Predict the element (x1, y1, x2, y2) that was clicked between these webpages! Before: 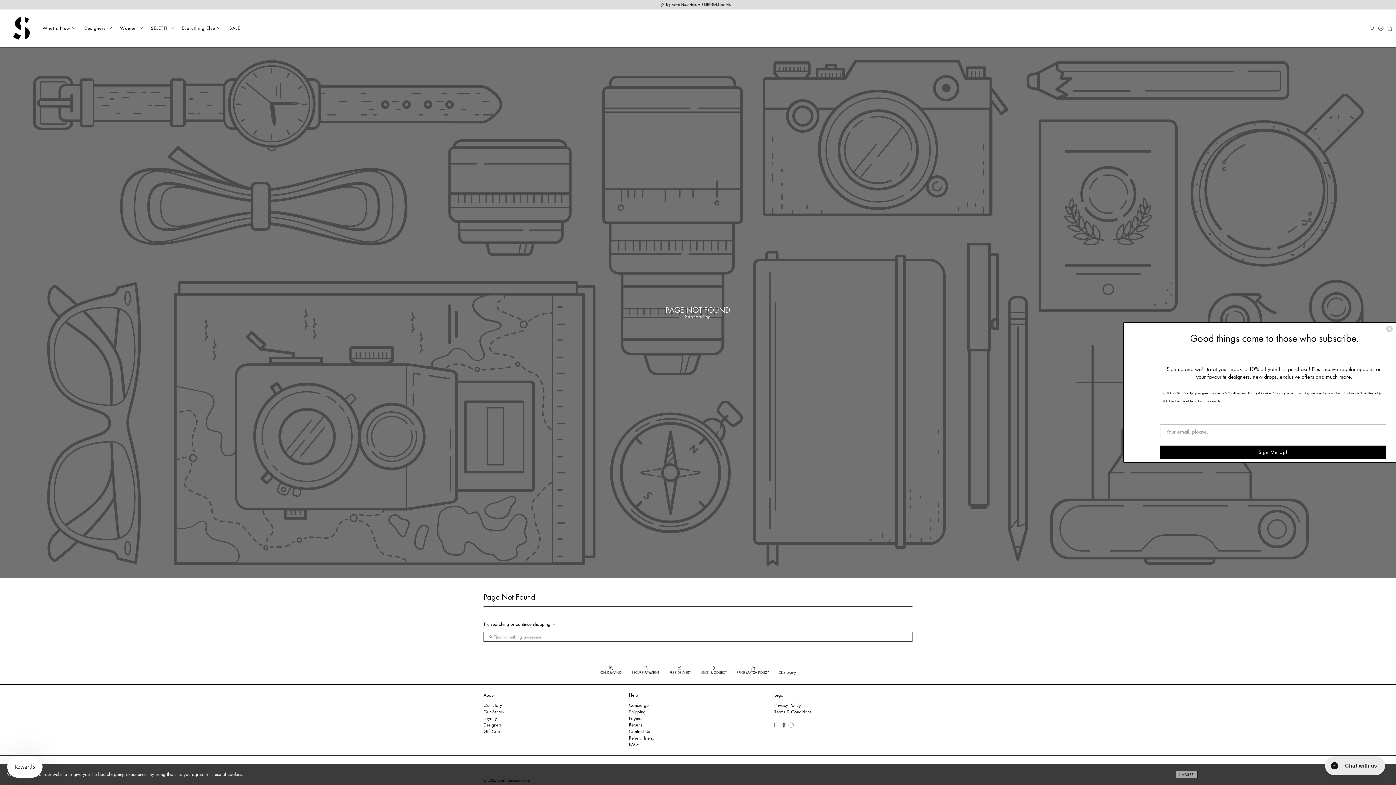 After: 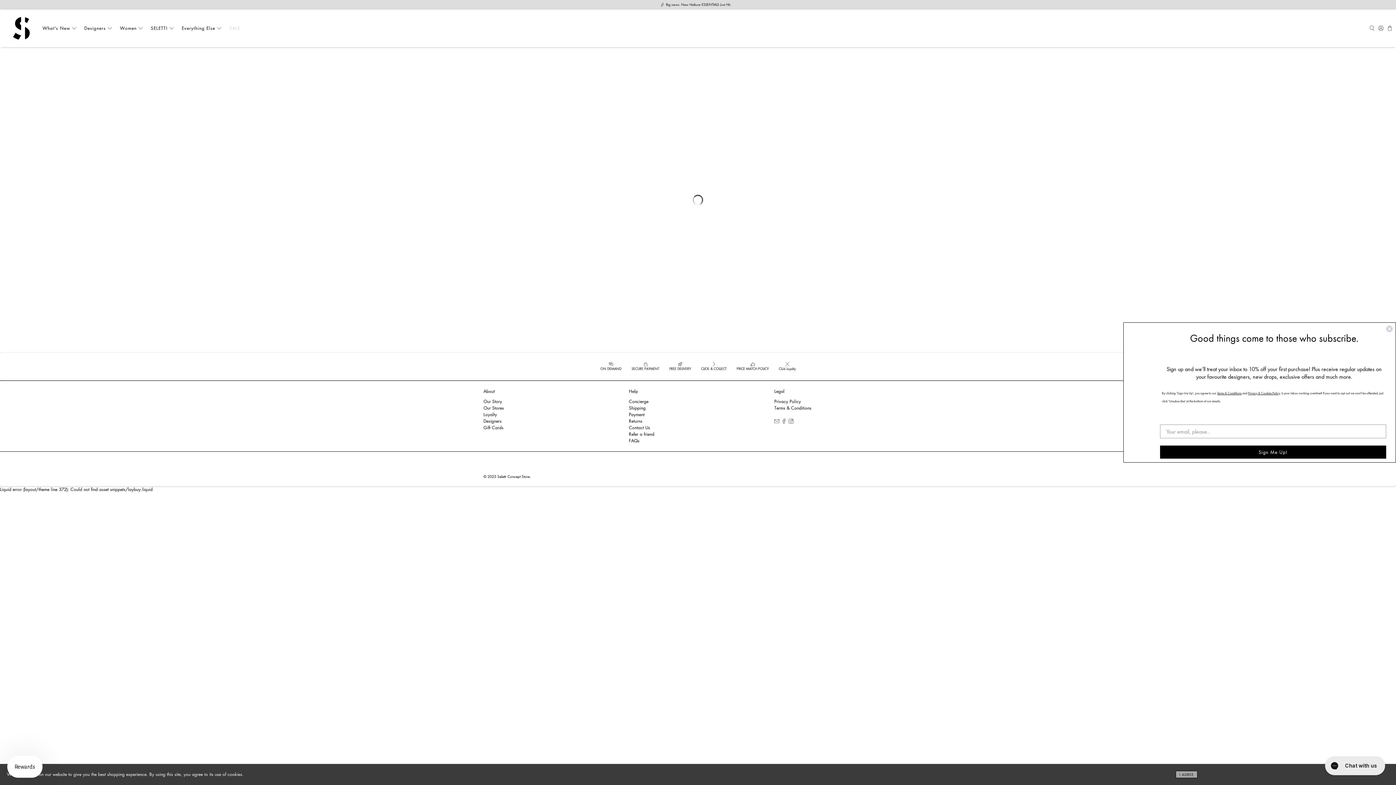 Action: label: SALE bbox: (226, 20, 243, 35)